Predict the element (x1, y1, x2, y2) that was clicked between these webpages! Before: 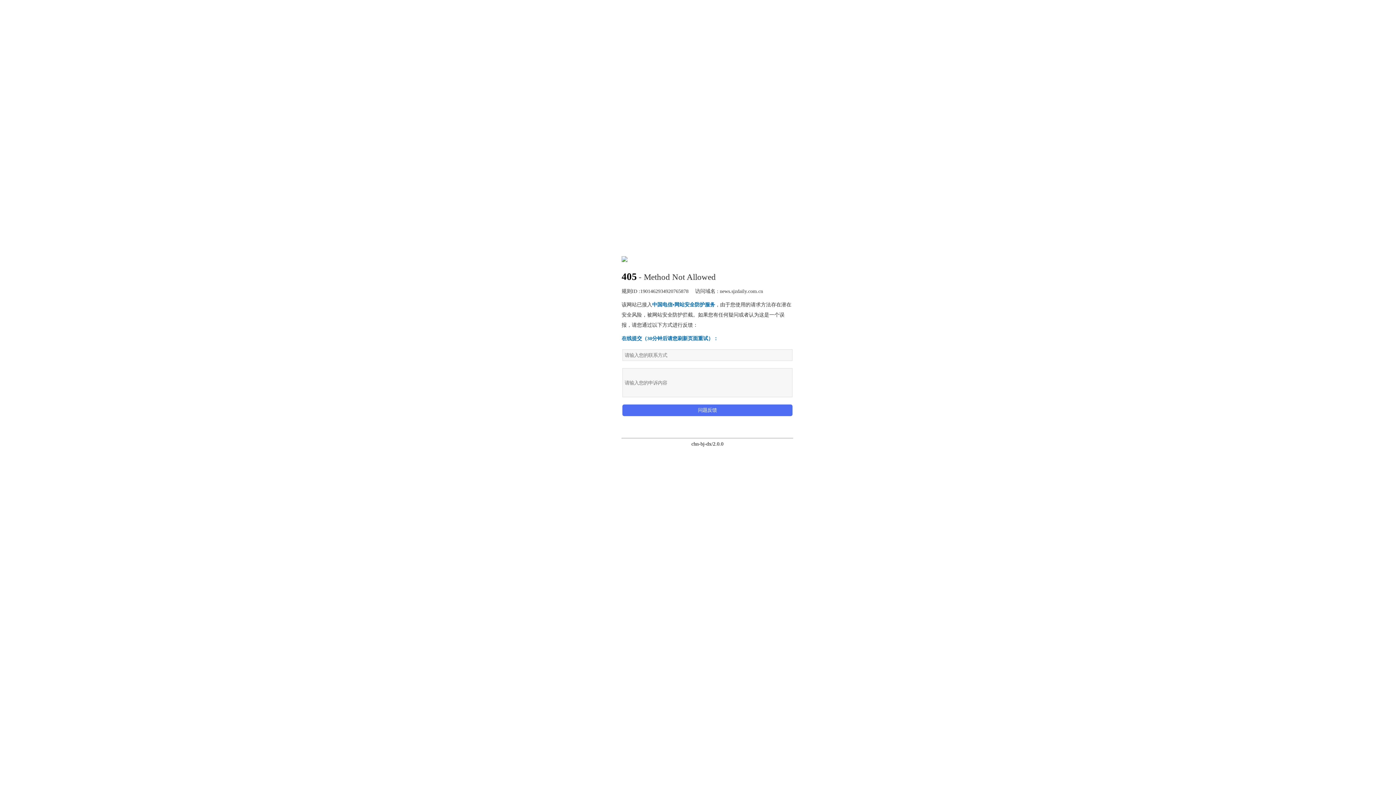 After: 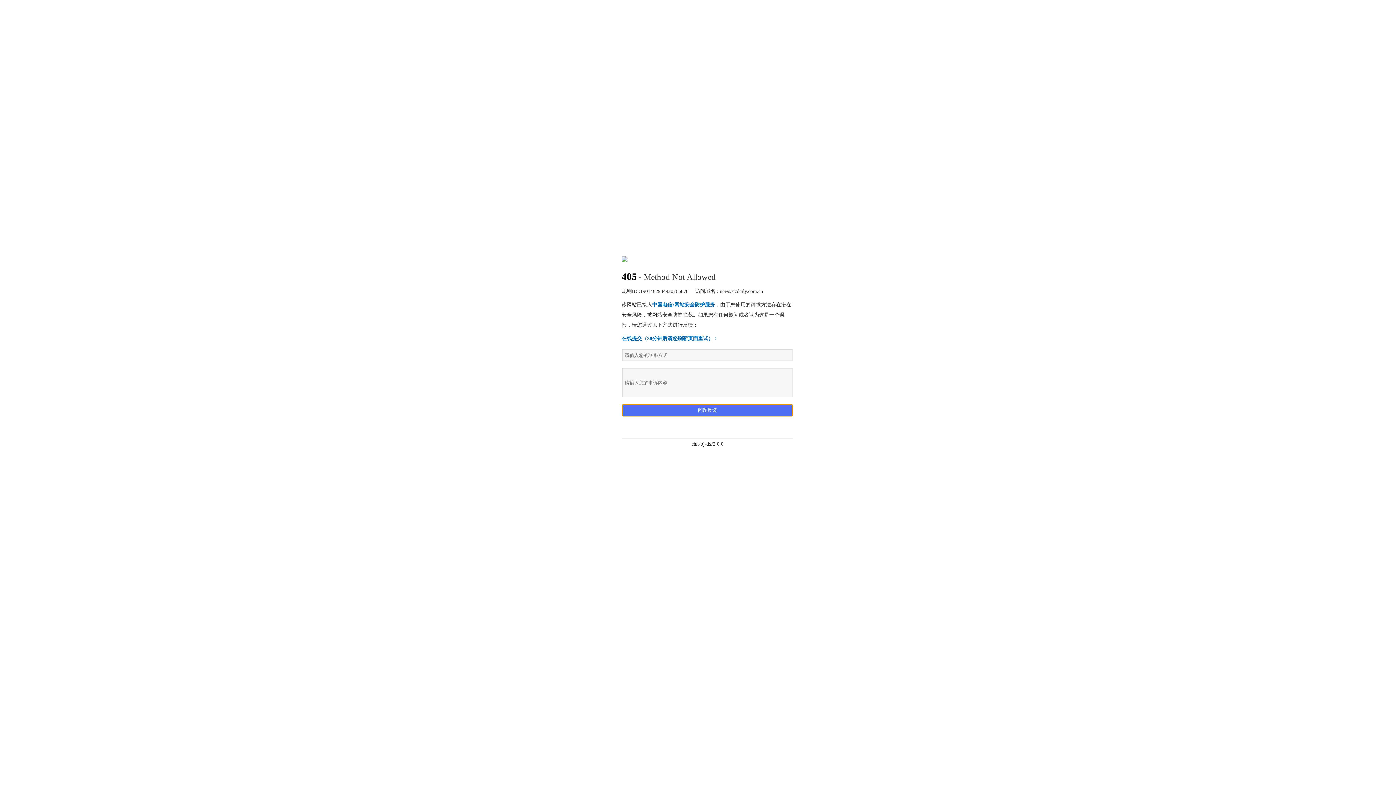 Action: bbox: (622, 404, 792, 416) label: 问题反馈